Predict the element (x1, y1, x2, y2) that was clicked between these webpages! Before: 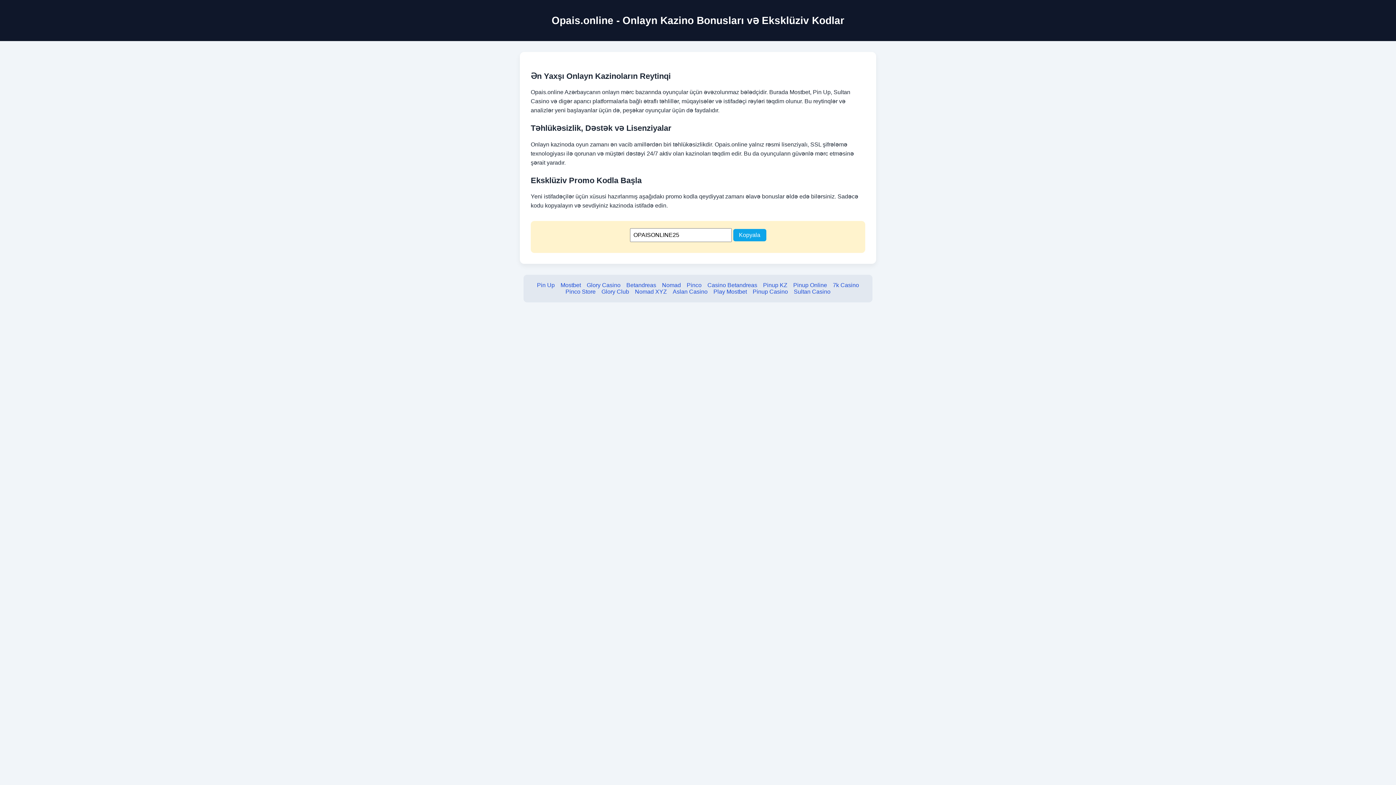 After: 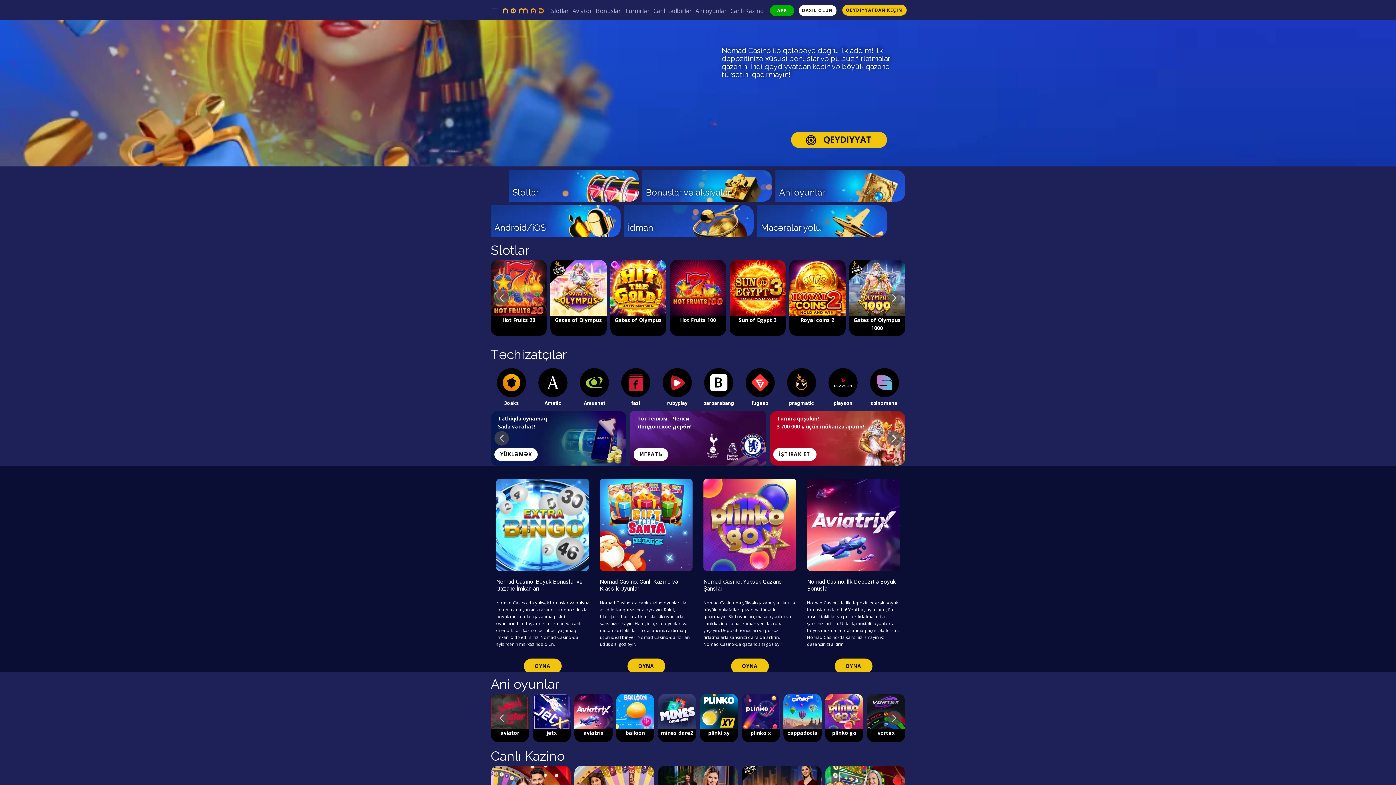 Action: bbox: (662, 282, 681, 288) label: Nomad